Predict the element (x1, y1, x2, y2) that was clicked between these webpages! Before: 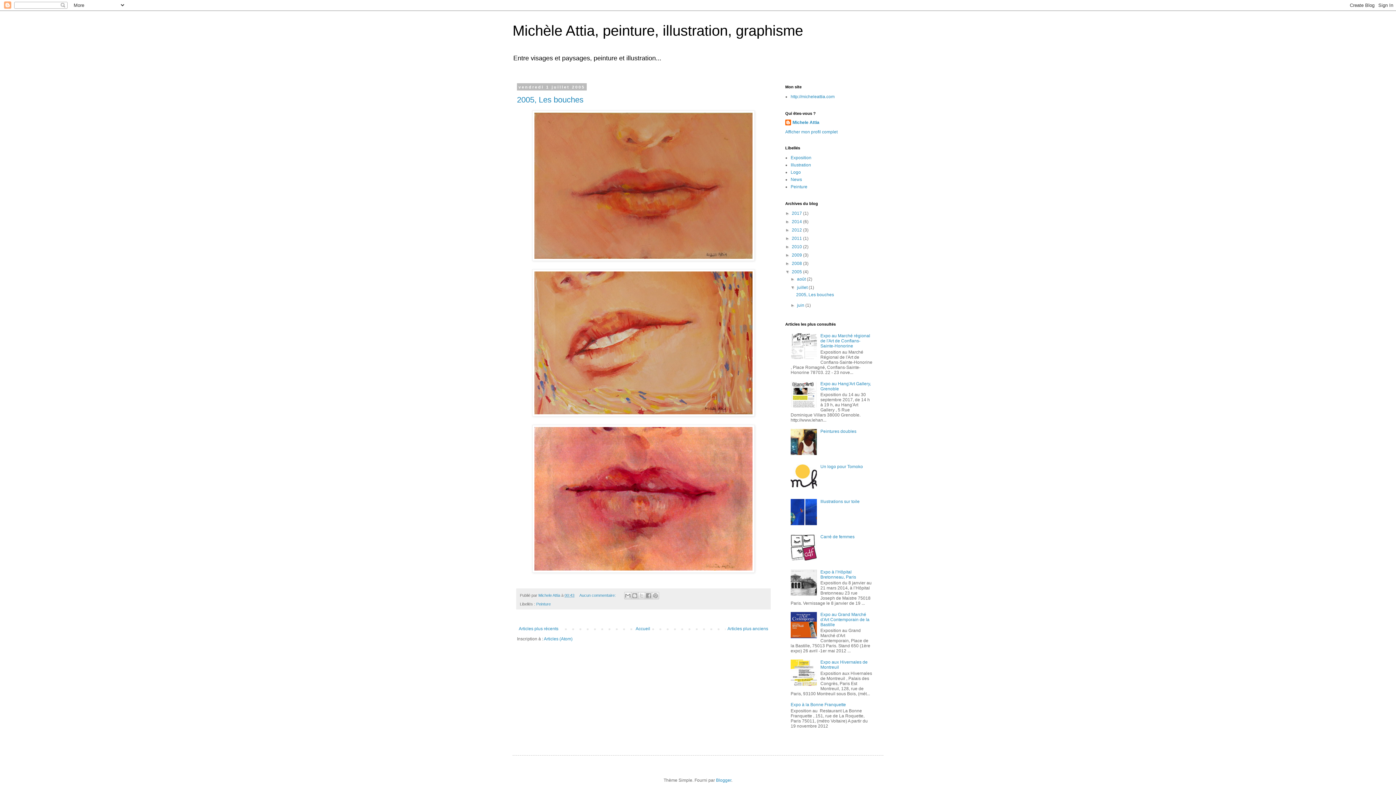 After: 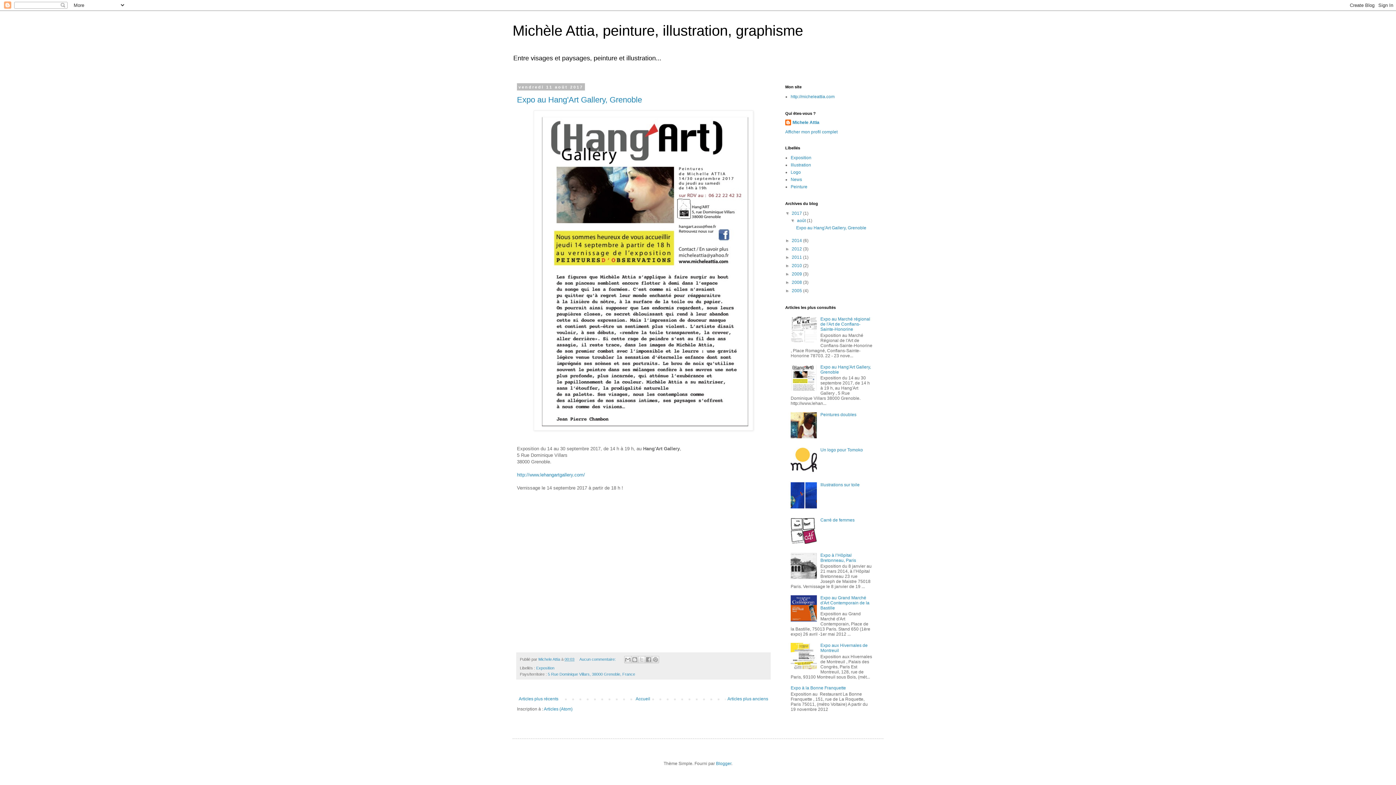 Action: bbox: (792, 210, 803, 216) label: 2017 